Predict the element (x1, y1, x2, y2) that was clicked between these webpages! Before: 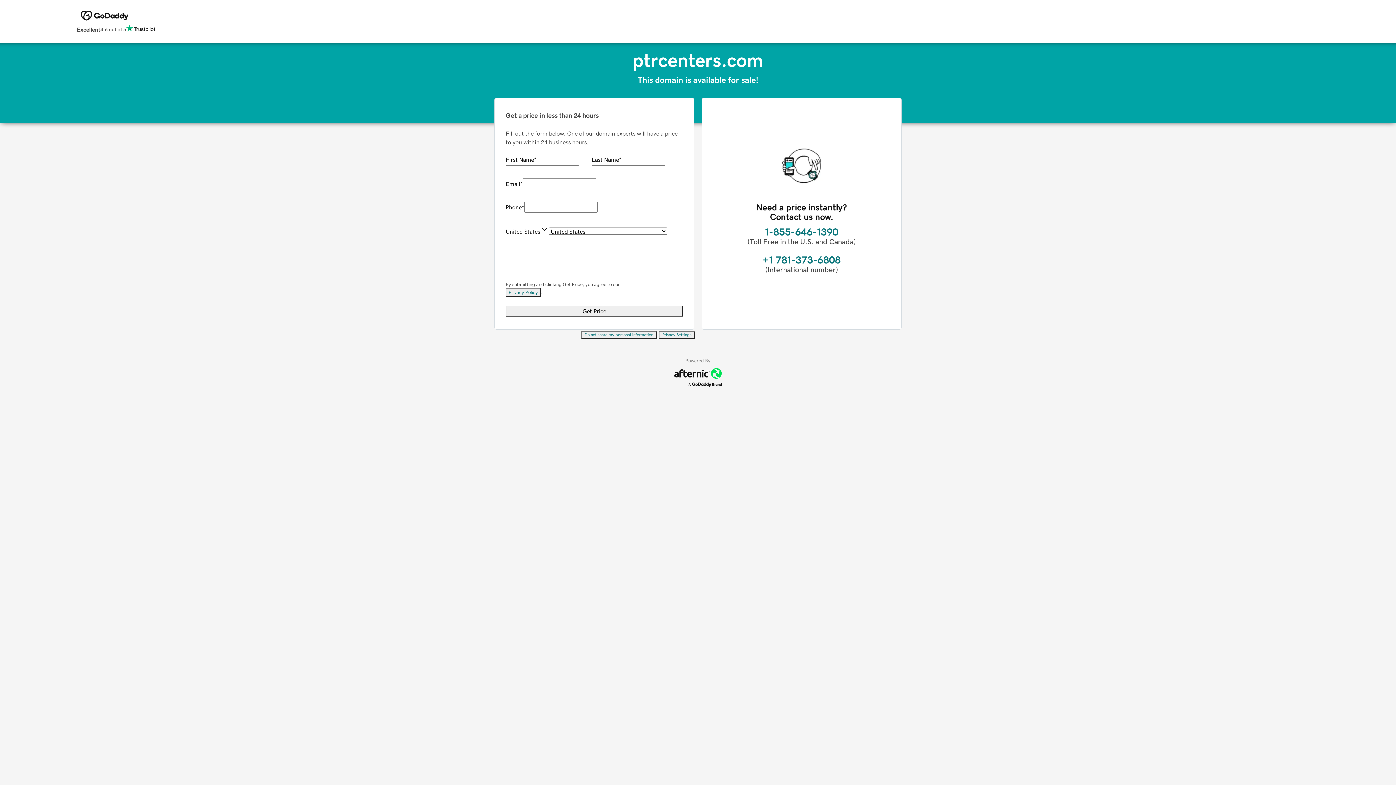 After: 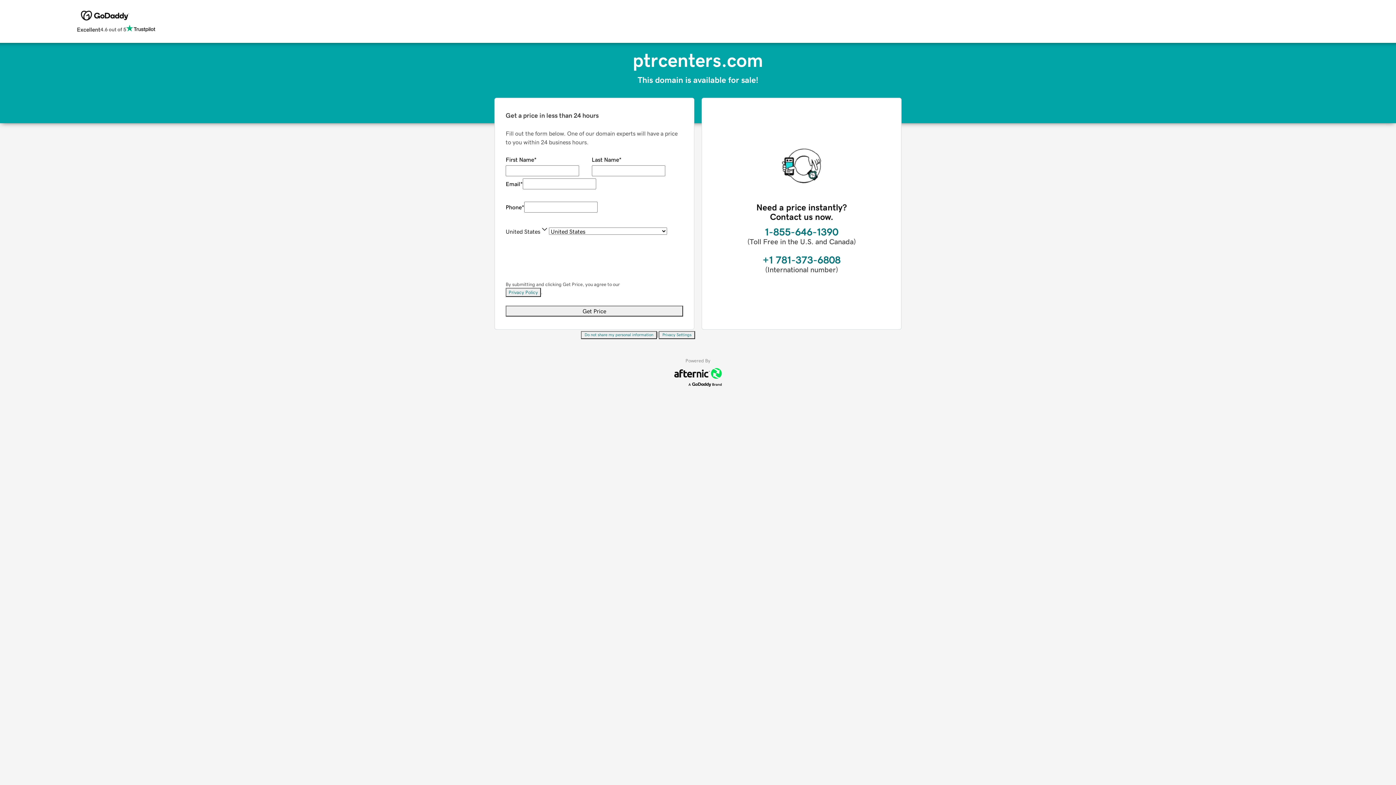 Action: label: Do not share my personal information bbox: (581, 331, 657, 339)